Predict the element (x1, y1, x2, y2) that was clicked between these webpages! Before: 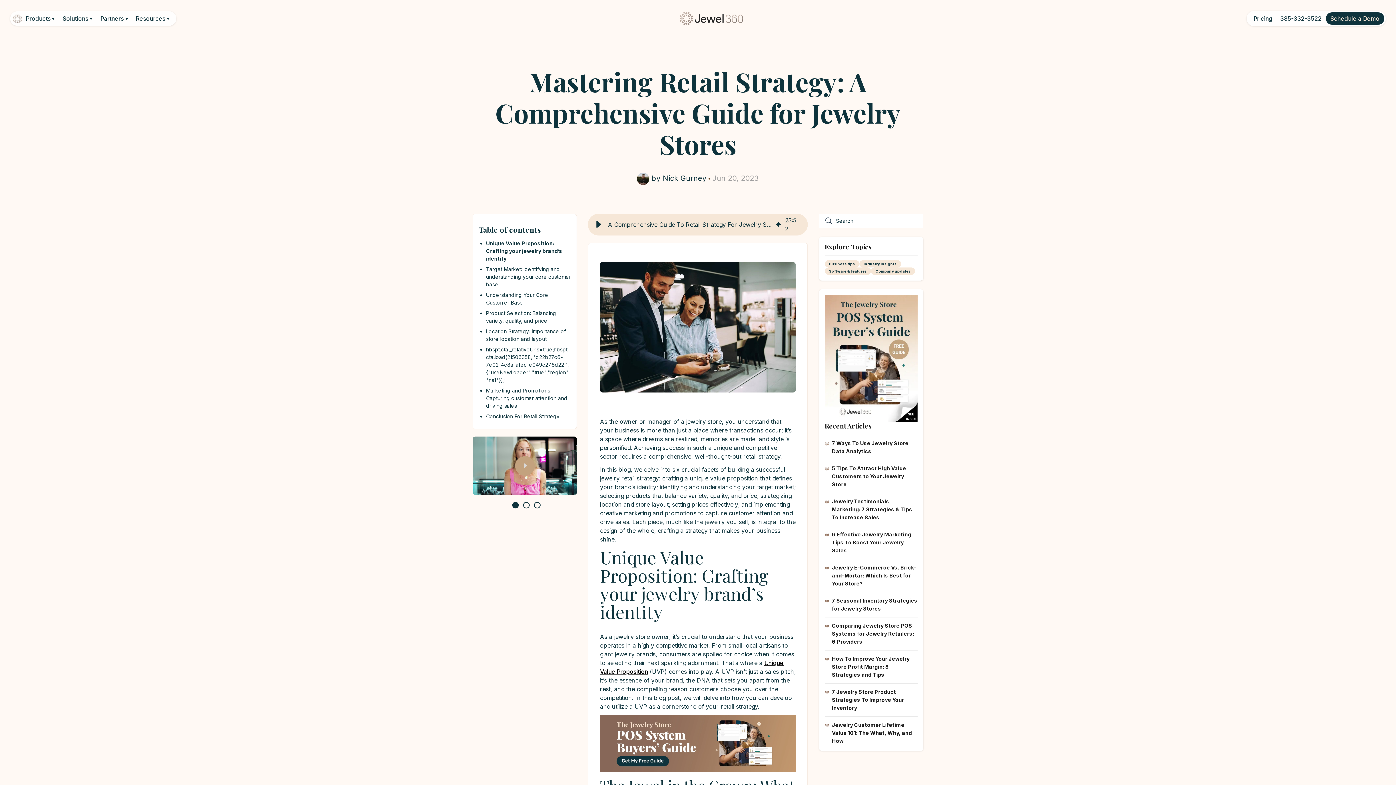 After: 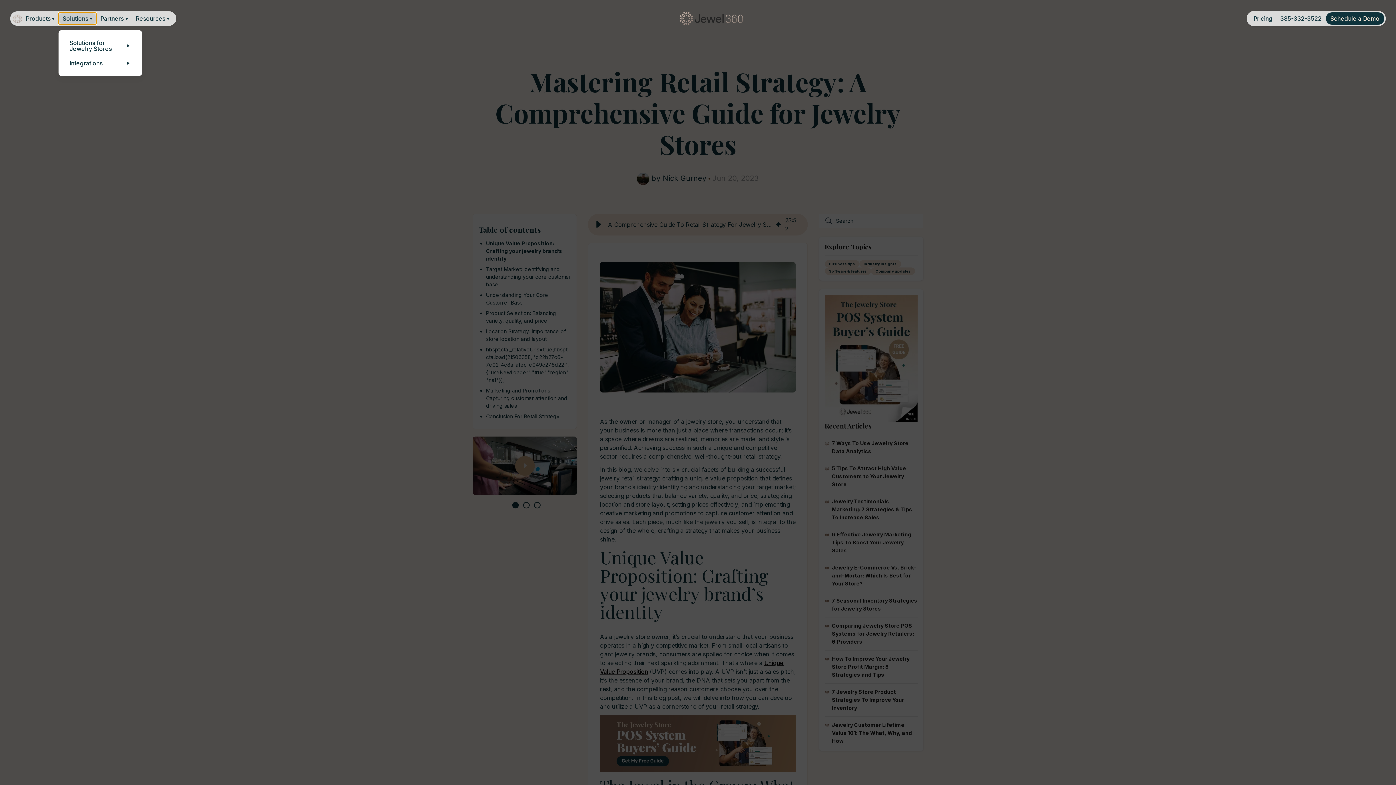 Action: bbox: (58, 12, 96, 24) label: Show submenu for Solutions
Solutions 